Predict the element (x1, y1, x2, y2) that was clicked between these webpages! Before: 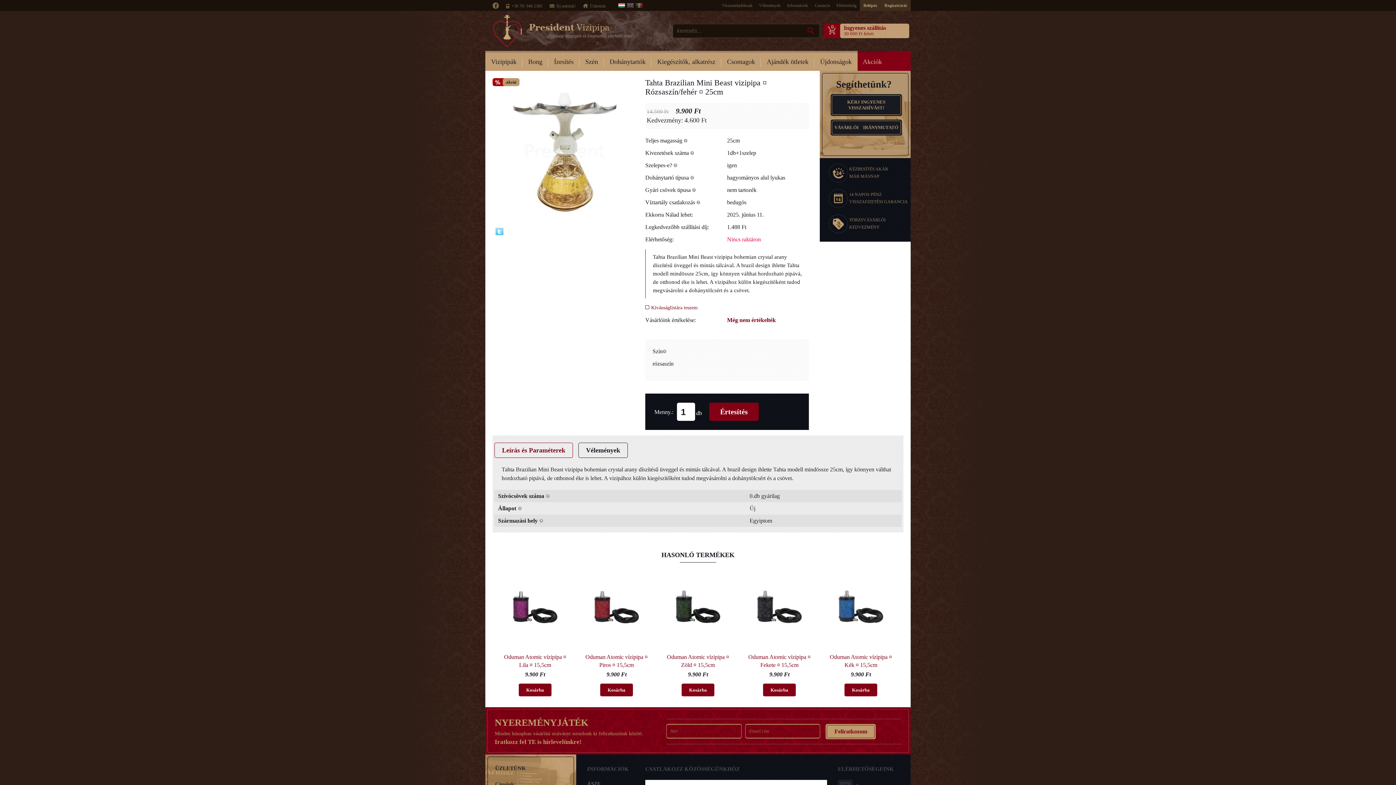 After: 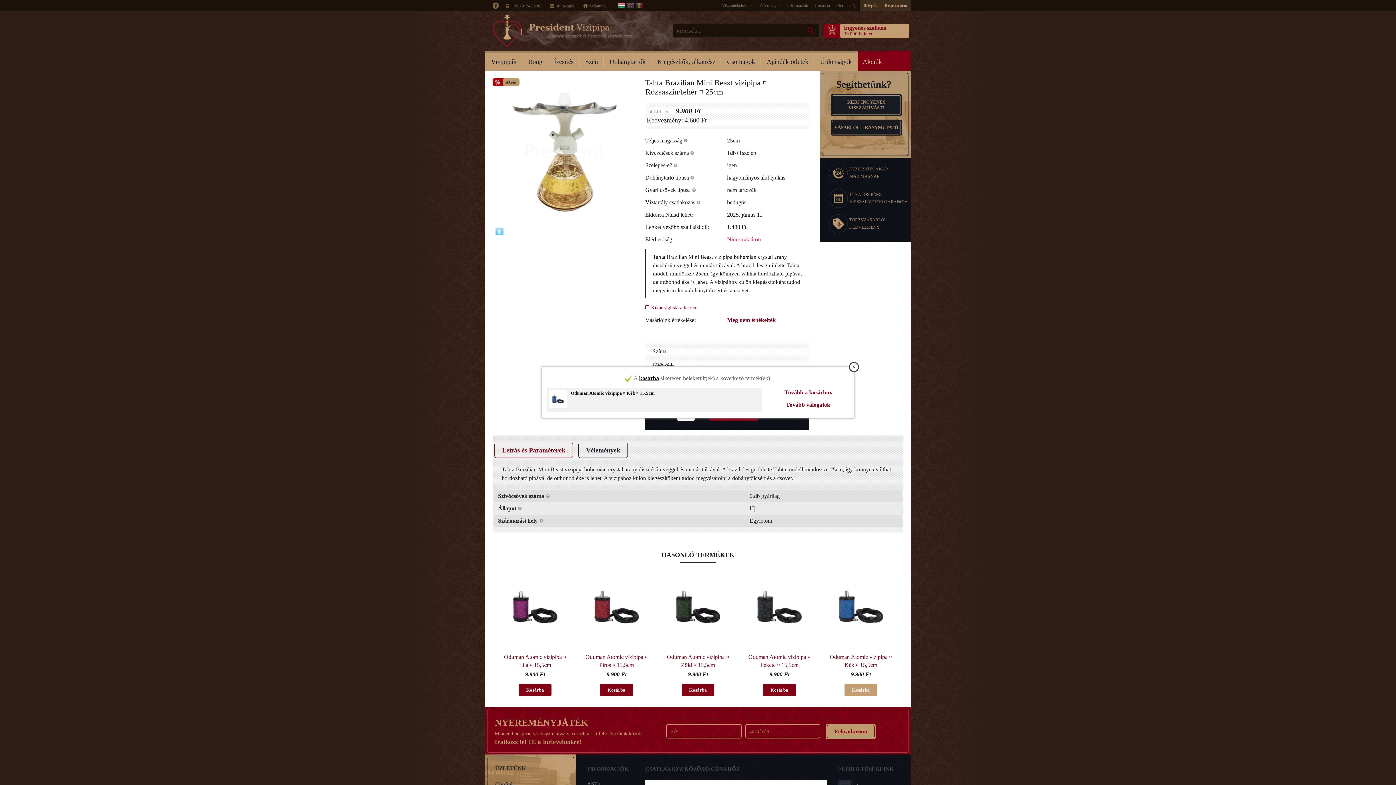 Action: bbox: (844, 684, 877, 696) label: Kosárba